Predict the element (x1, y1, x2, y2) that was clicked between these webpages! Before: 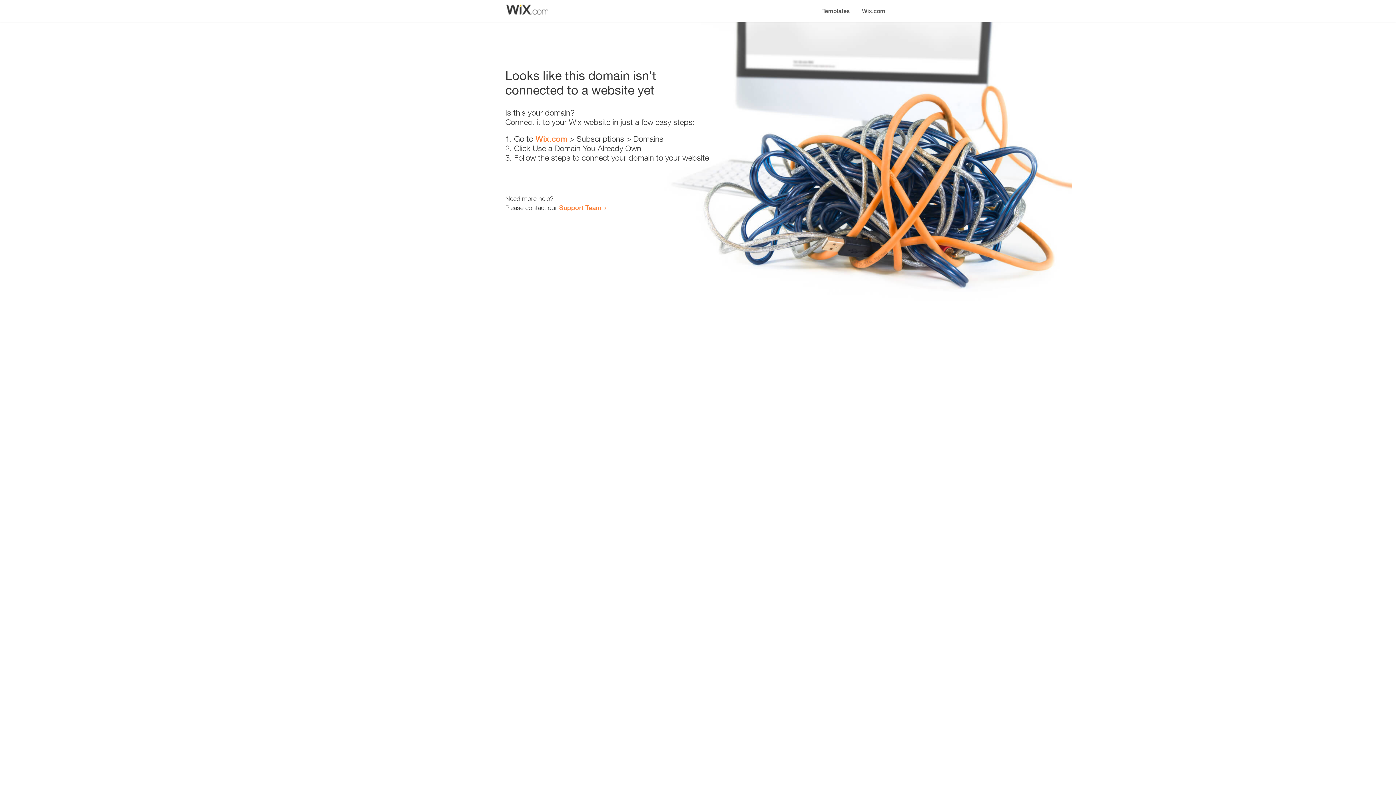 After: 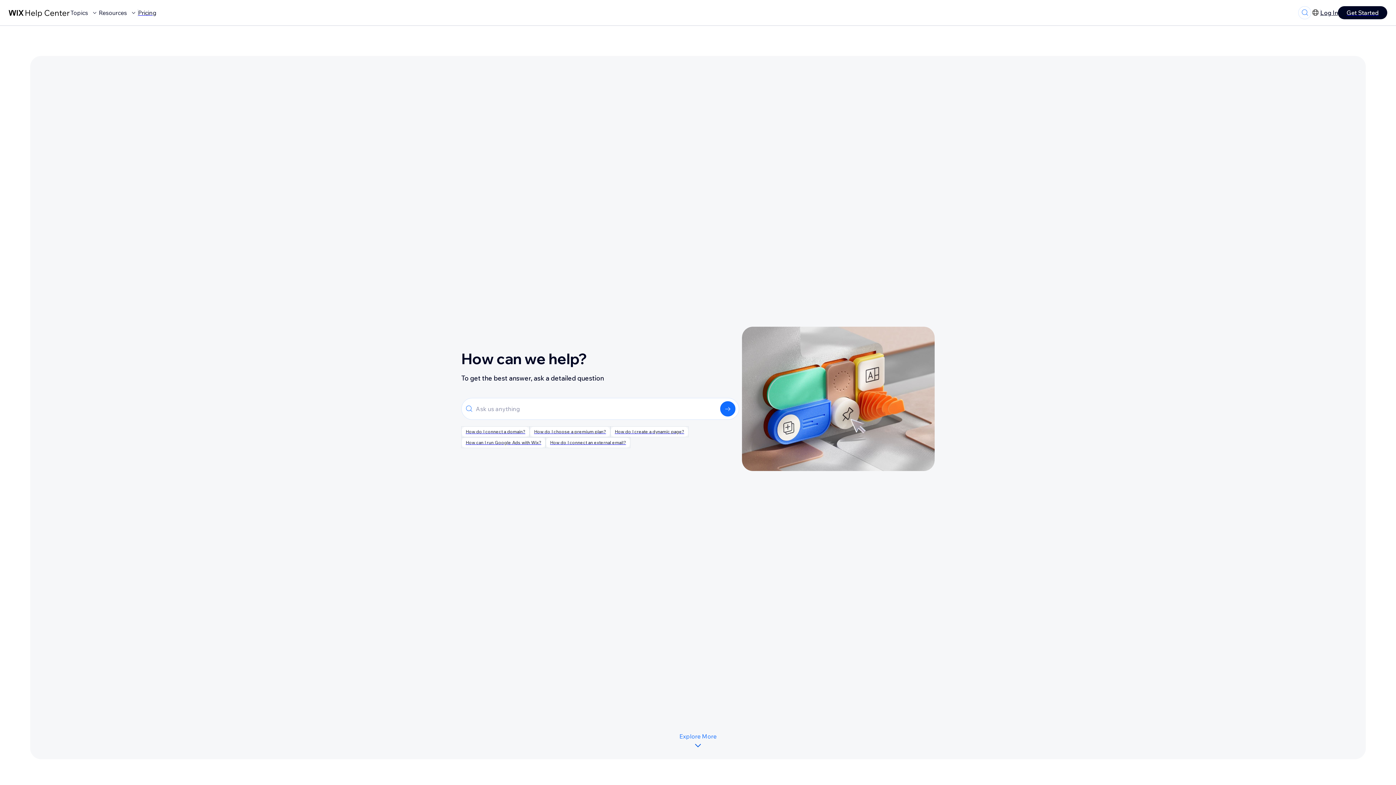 Action: label: Support Team bbox: (559, 203, 601, 211)